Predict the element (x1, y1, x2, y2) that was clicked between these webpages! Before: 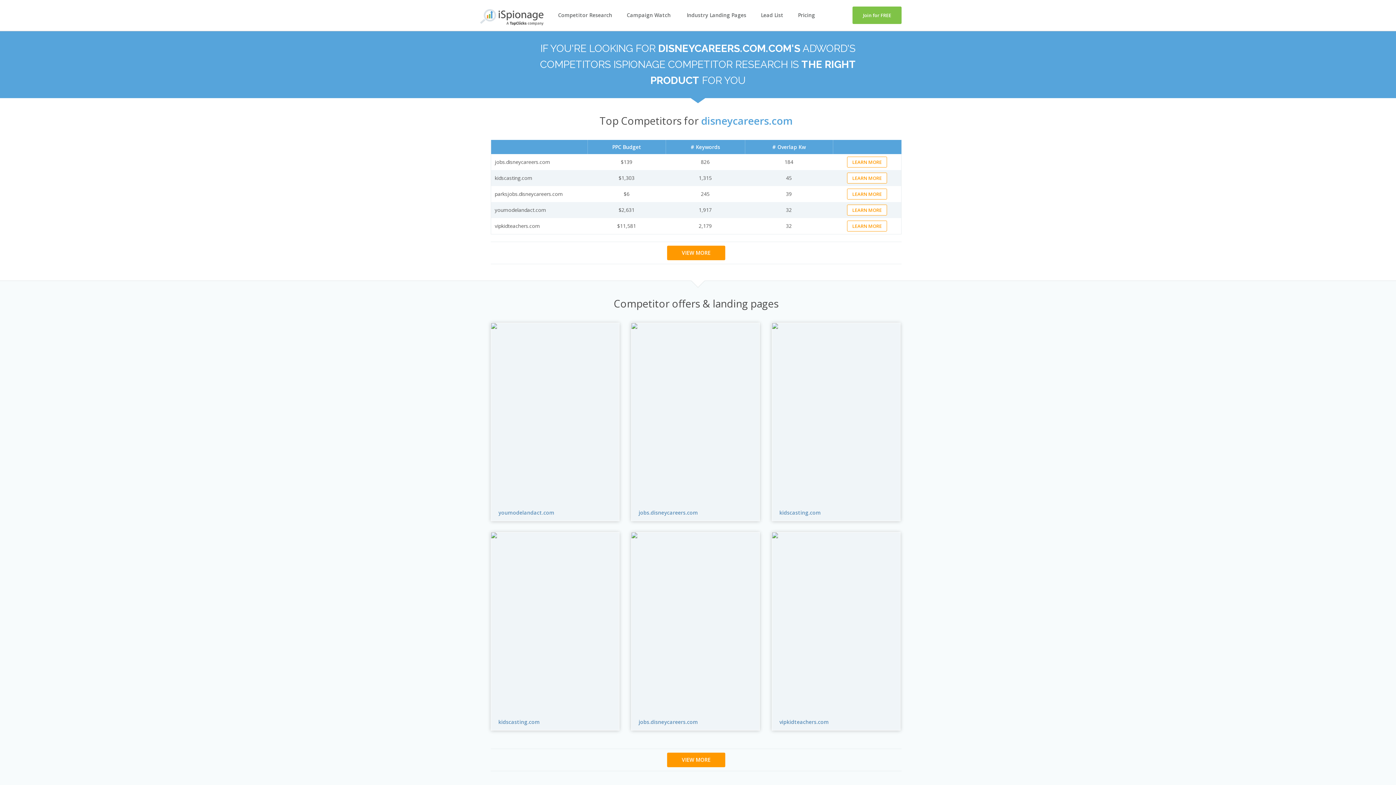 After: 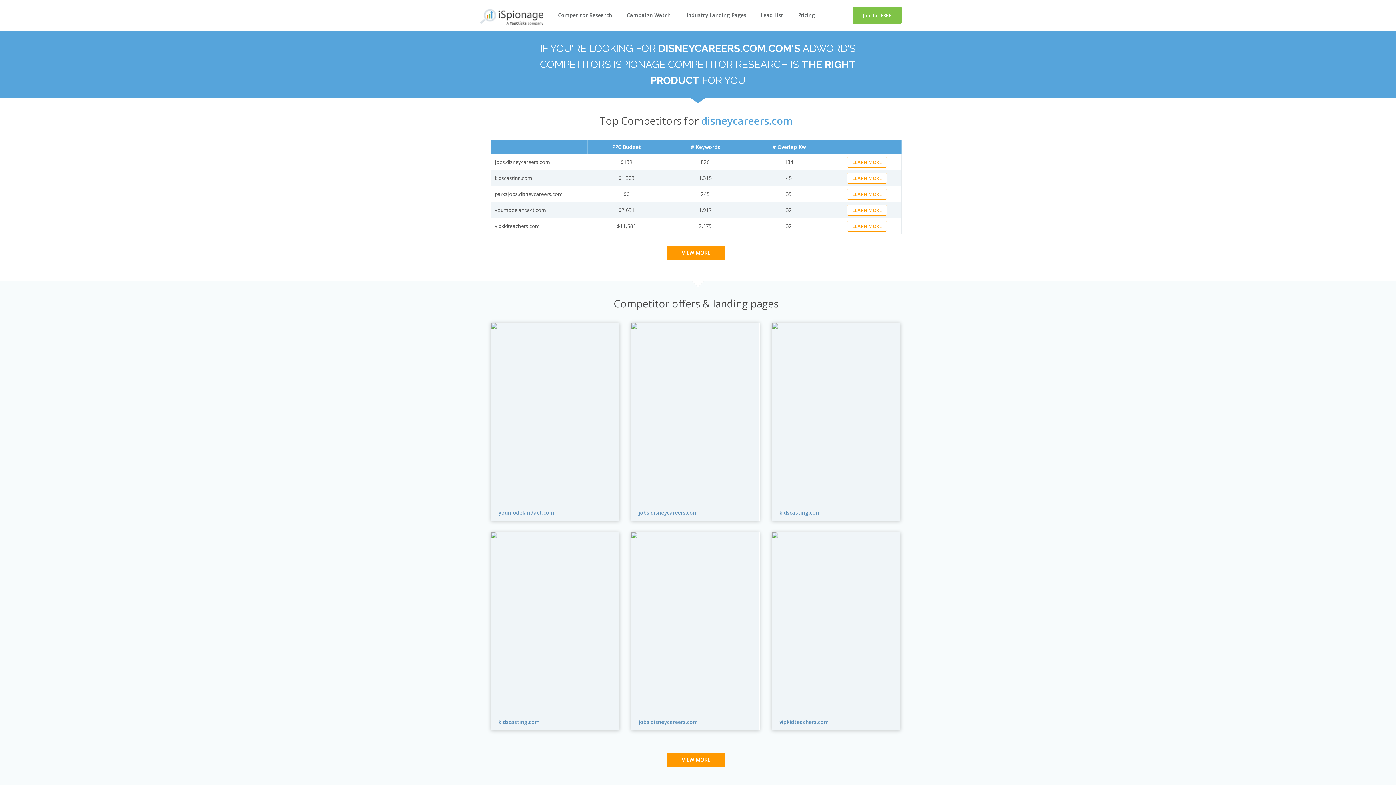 Action: bbox: (772, 532, 778, 714)